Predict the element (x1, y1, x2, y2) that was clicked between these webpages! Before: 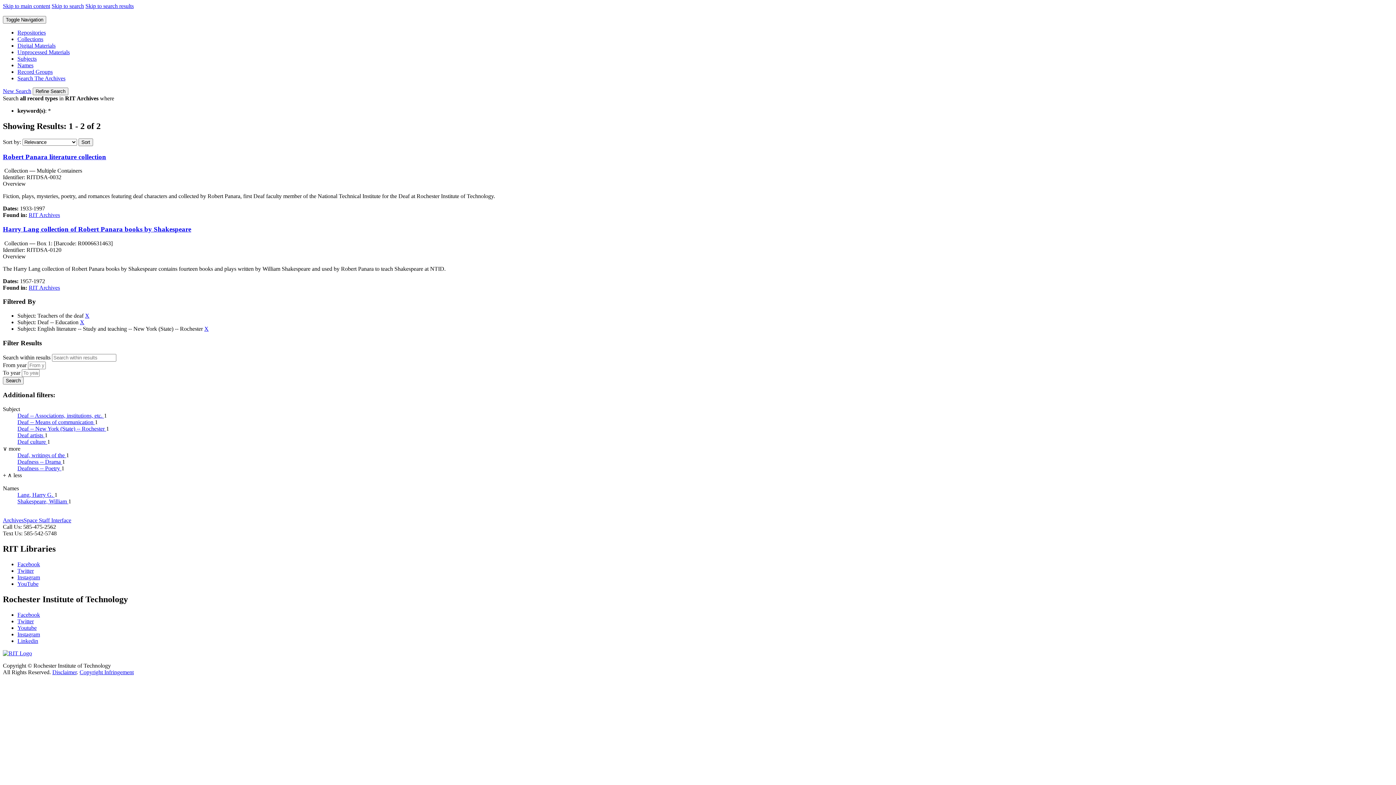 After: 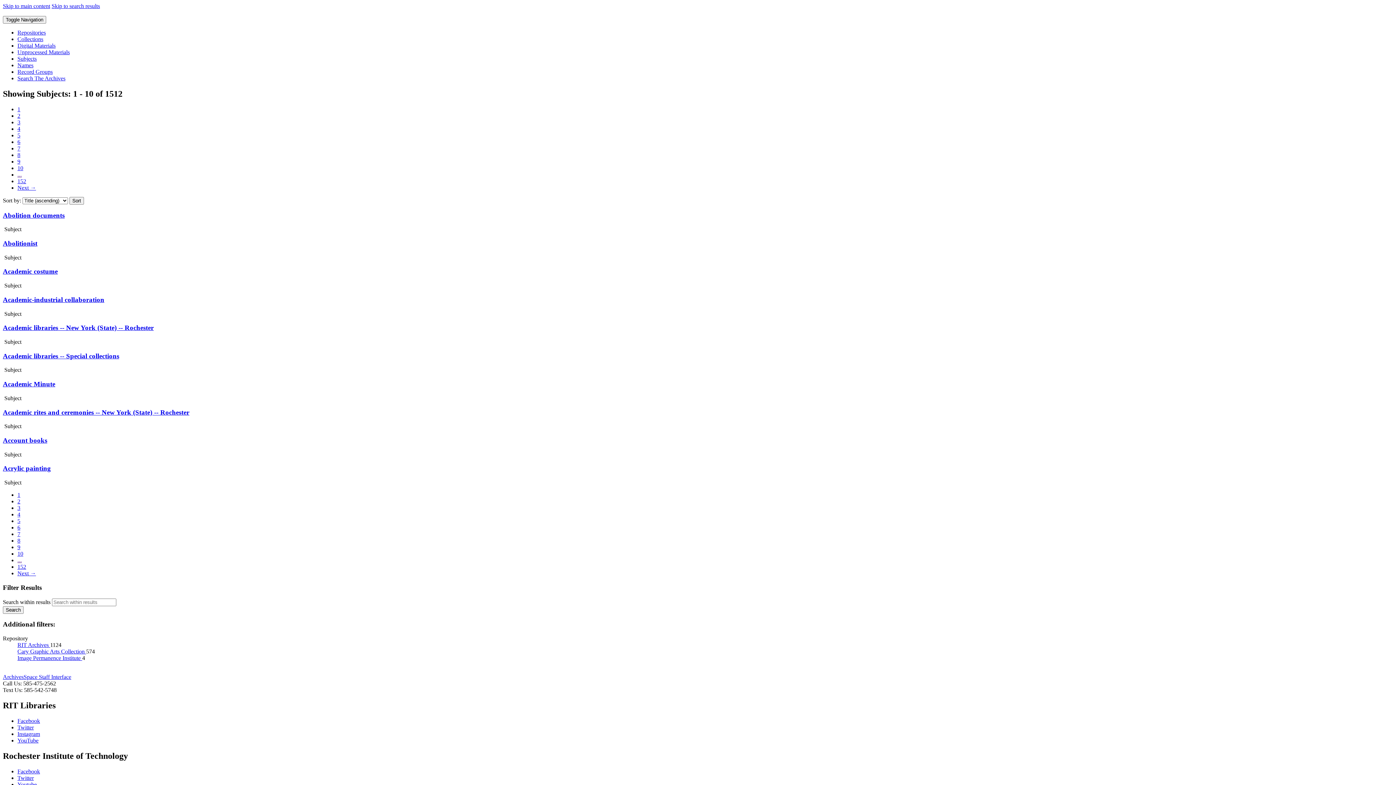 Action: label: Subjects bbox: (17, 55, 36, 61)